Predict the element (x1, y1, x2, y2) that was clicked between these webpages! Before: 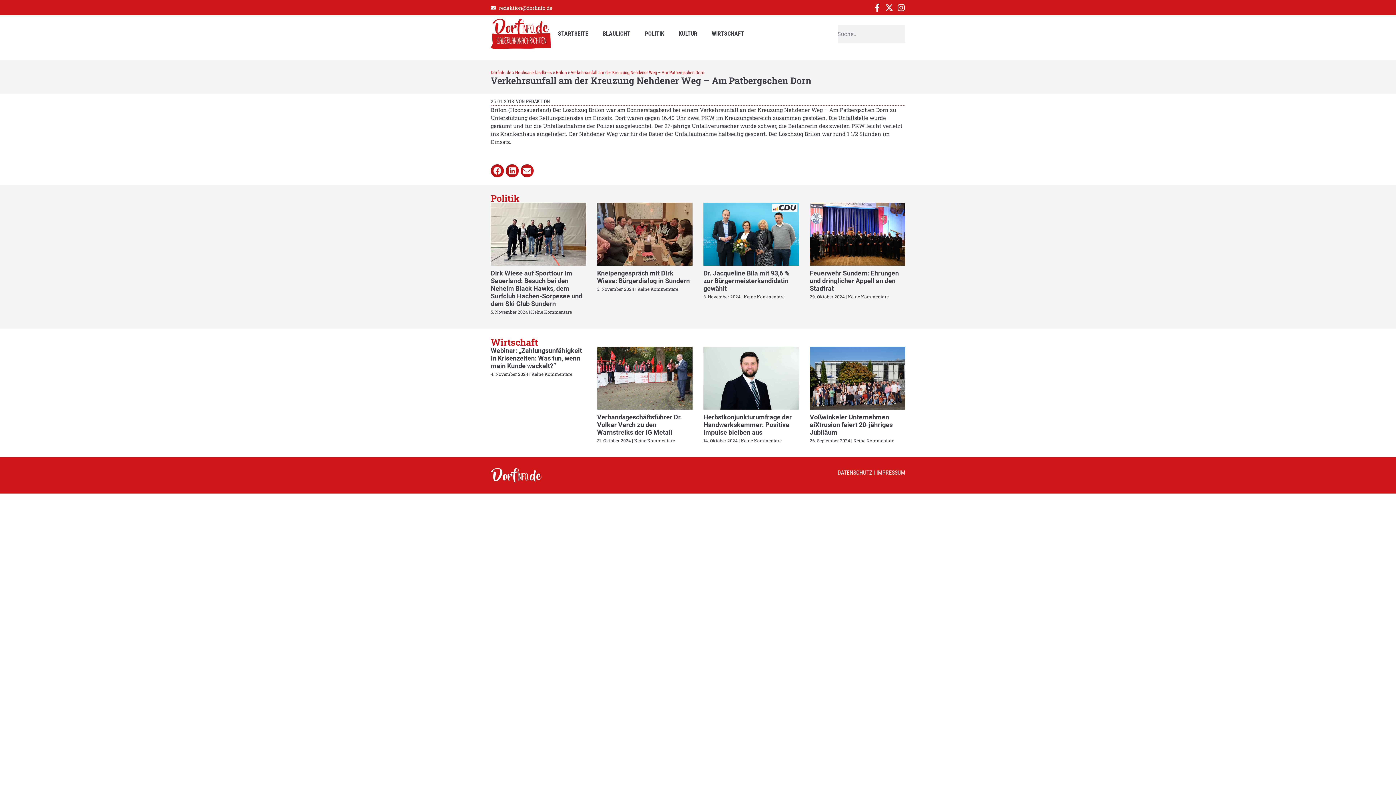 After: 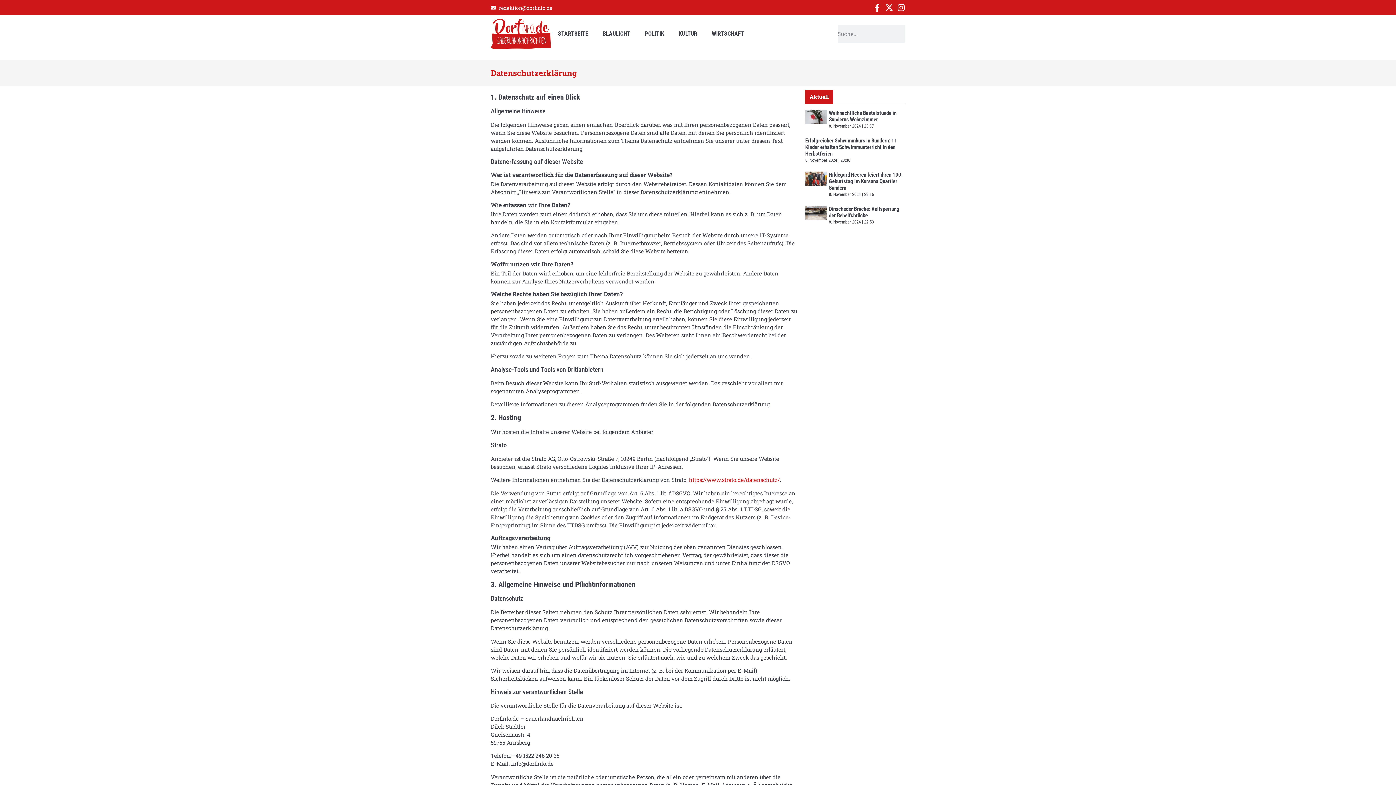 Action: bbox: (837, 469, 872, 476) label: DATENSCHUTZ